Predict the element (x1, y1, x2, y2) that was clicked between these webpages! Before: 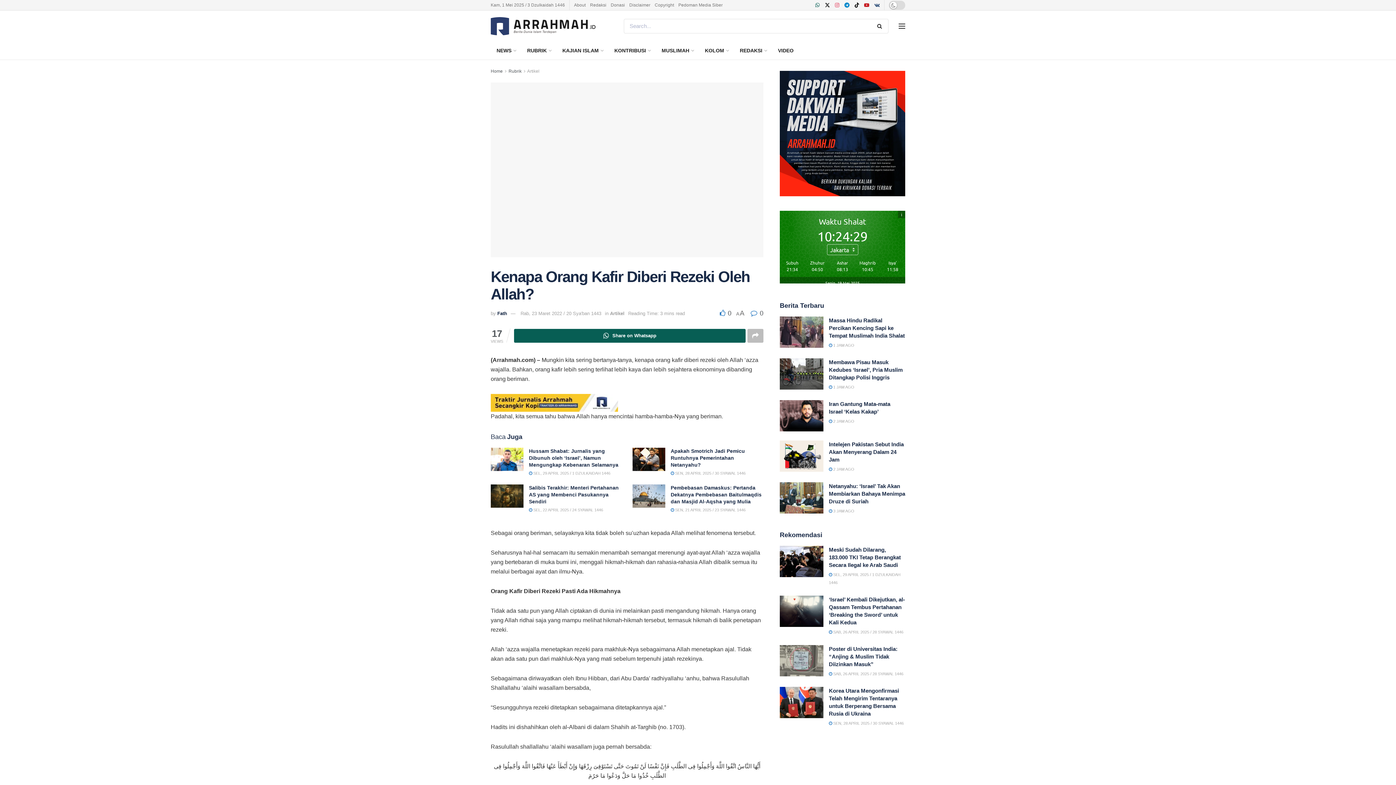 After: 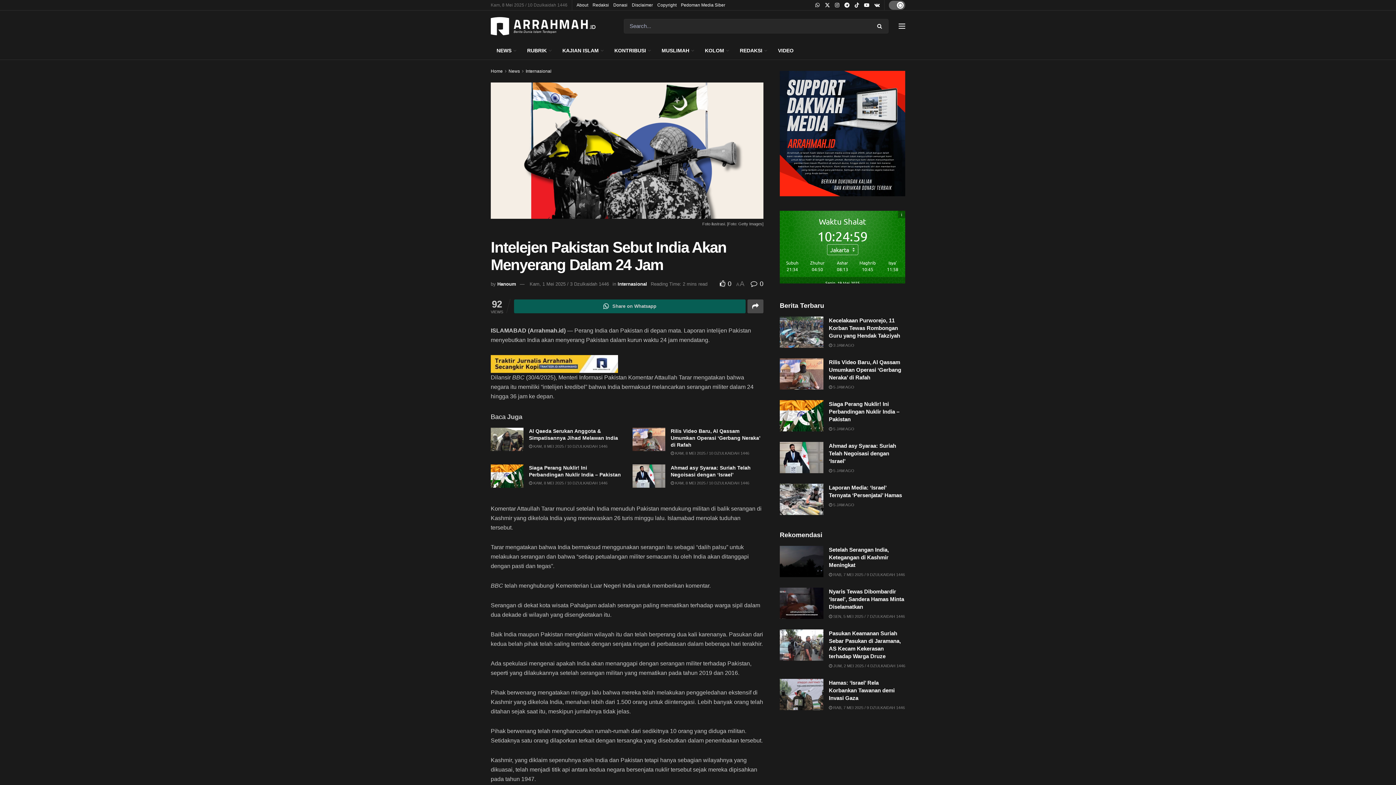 Action: bbox: (780, 440, 823, 471) label: Read article: Intelejen Pakistan Sebut India Akan Menyerang Dalam 24 Jam